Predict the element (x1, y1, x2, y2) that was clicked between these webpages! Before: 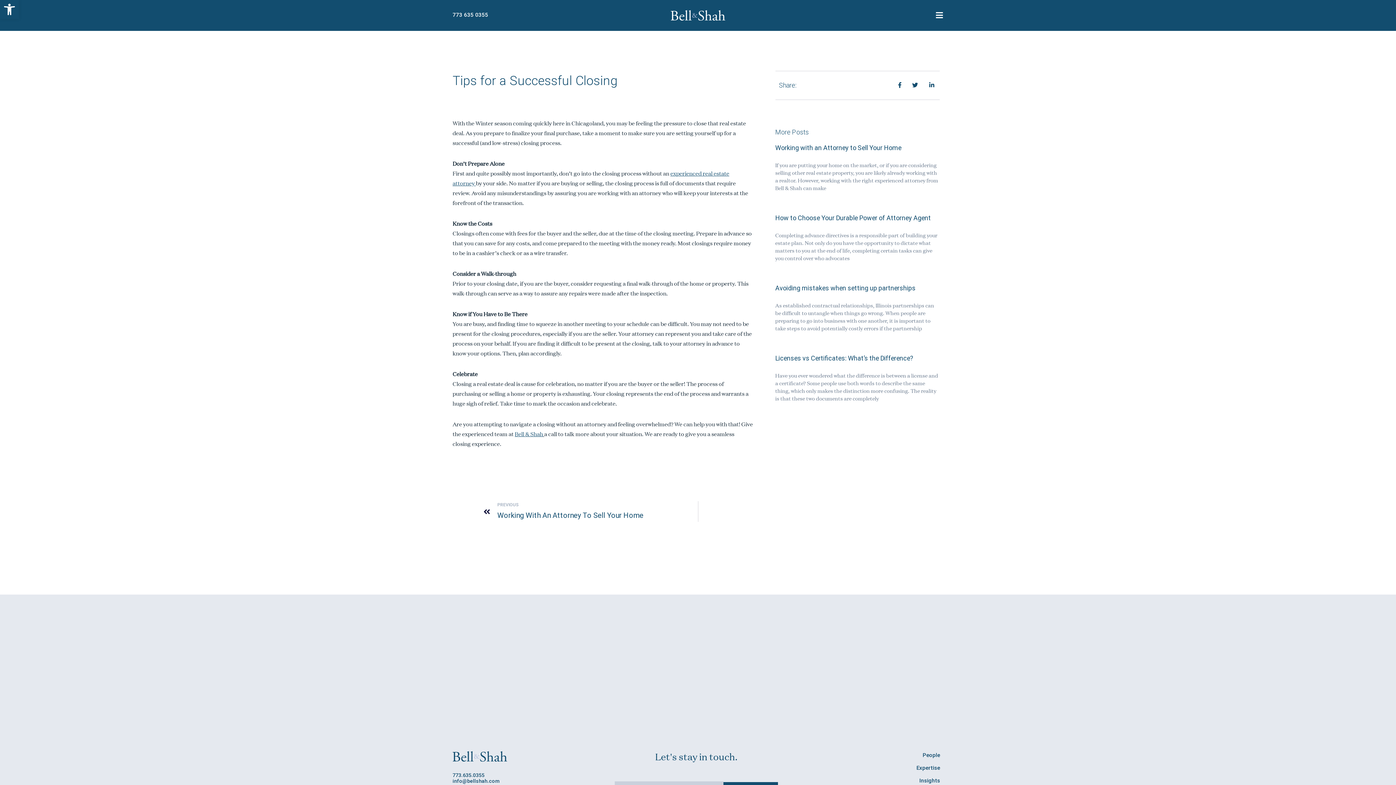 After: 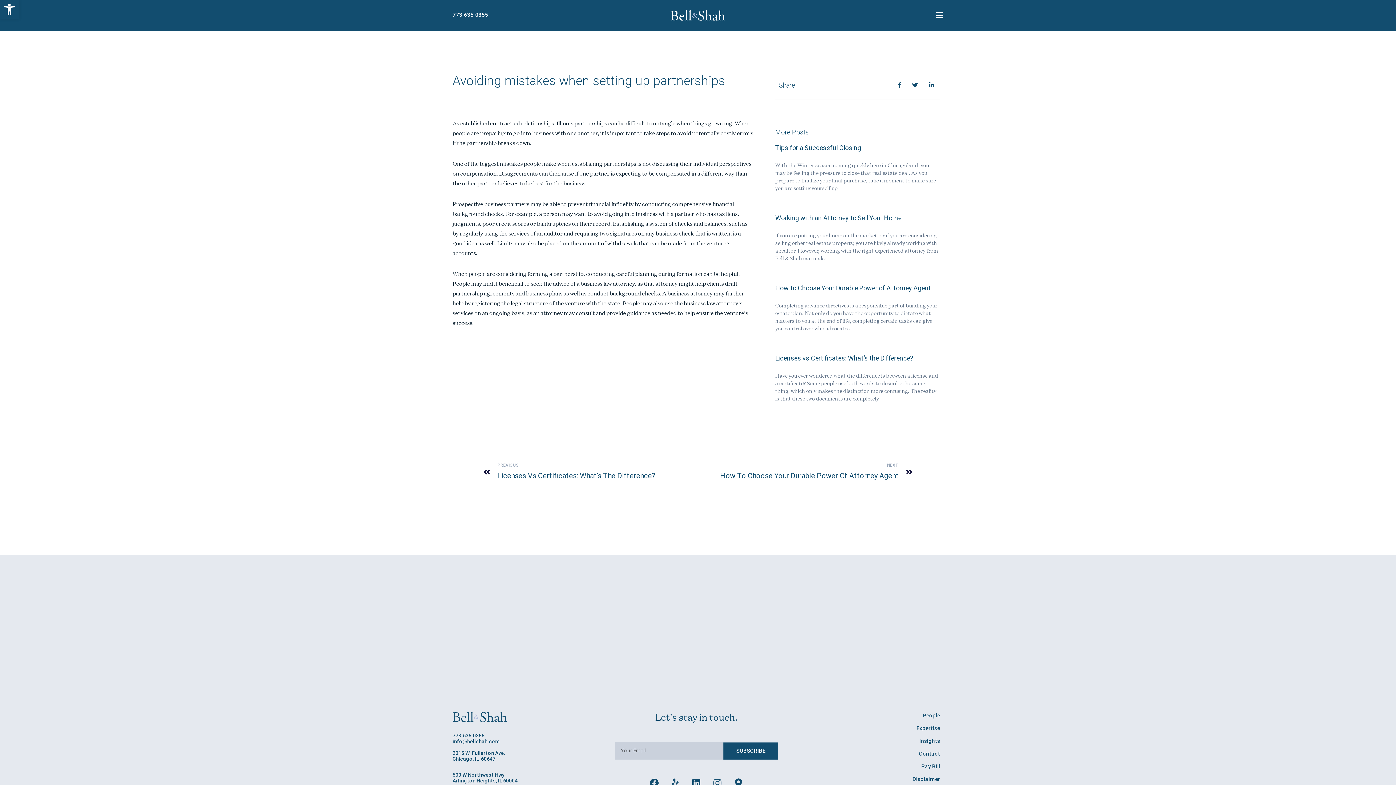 Action: label: Avoiding mistakes when setting up partnerships bbox: (775, 284, 915, 292)